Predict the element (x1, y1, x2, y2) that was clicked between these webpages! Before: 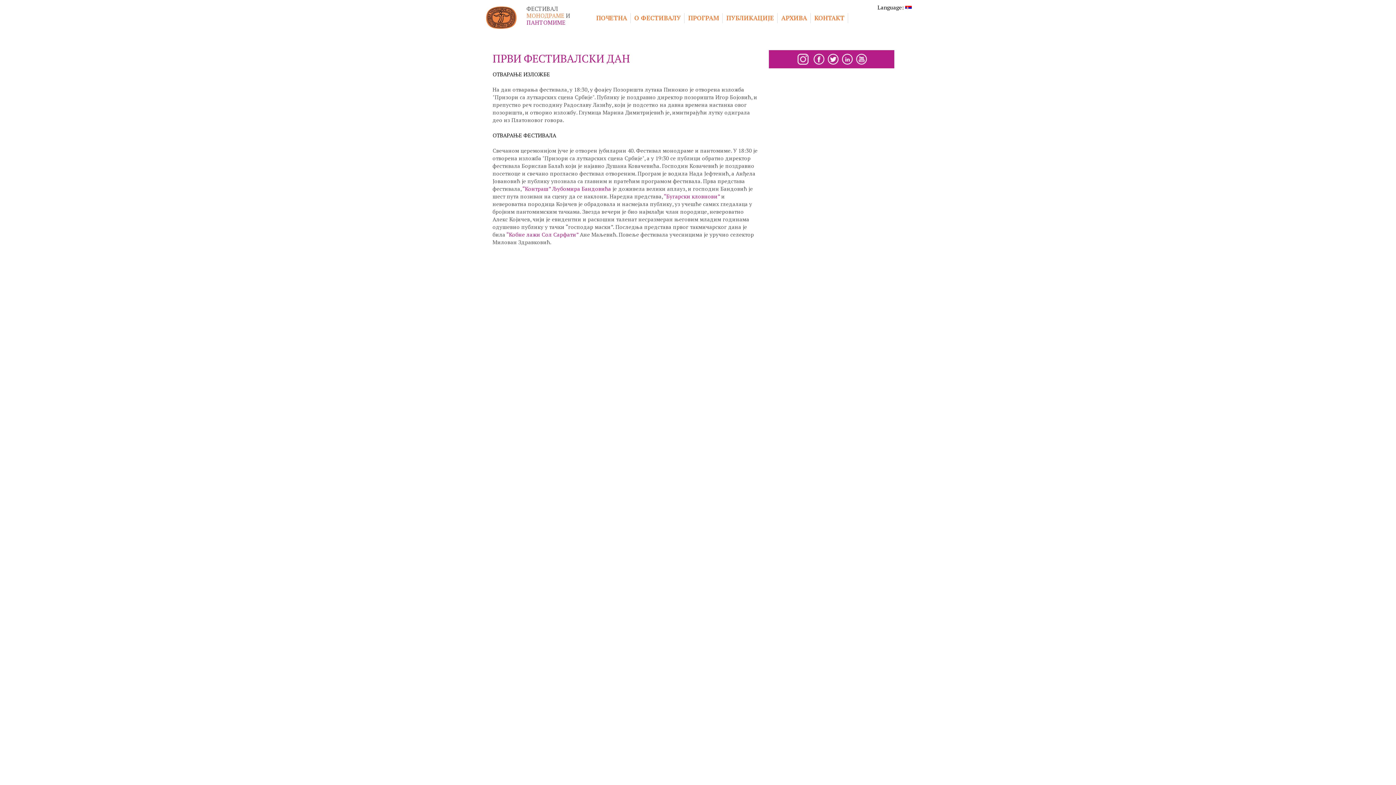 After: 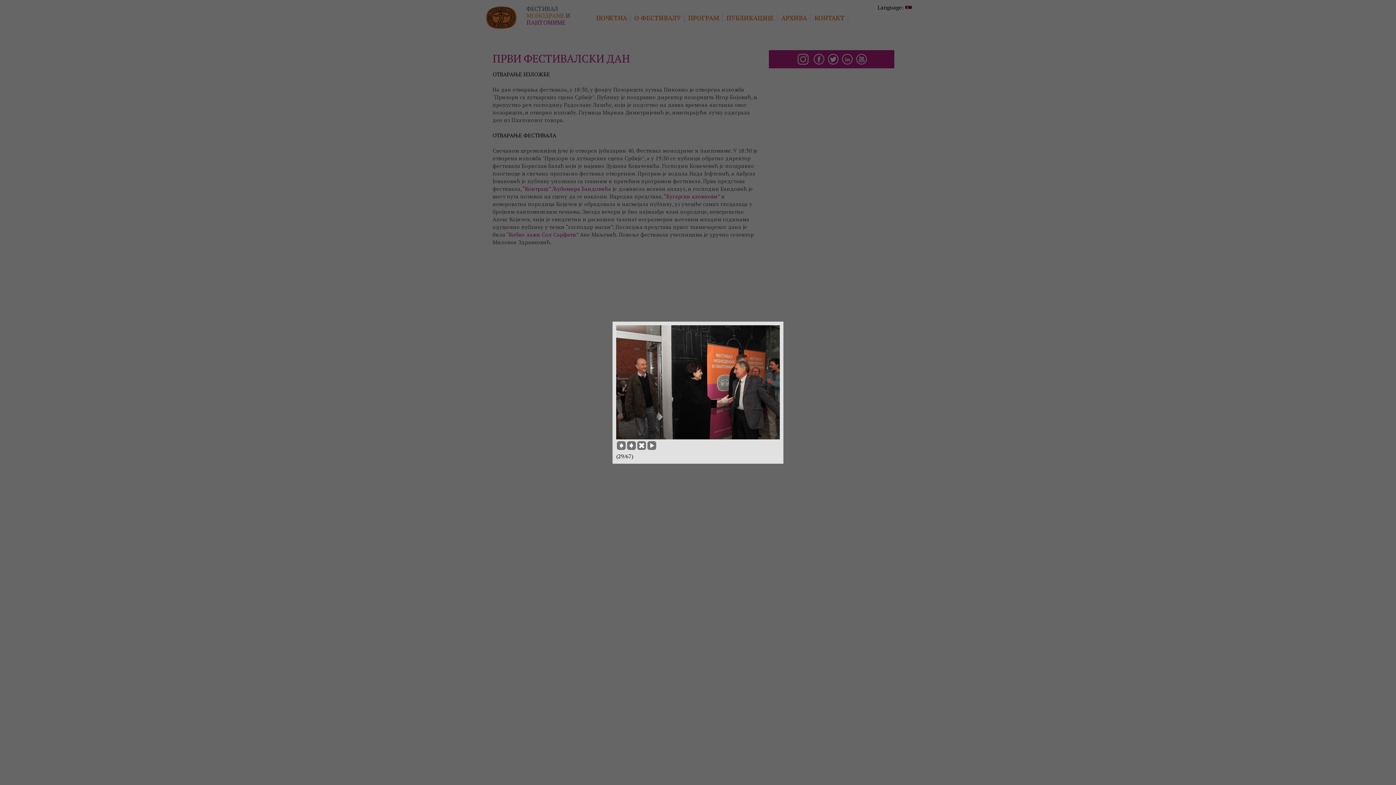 Action: bbox: (650, 292, 694, 299)